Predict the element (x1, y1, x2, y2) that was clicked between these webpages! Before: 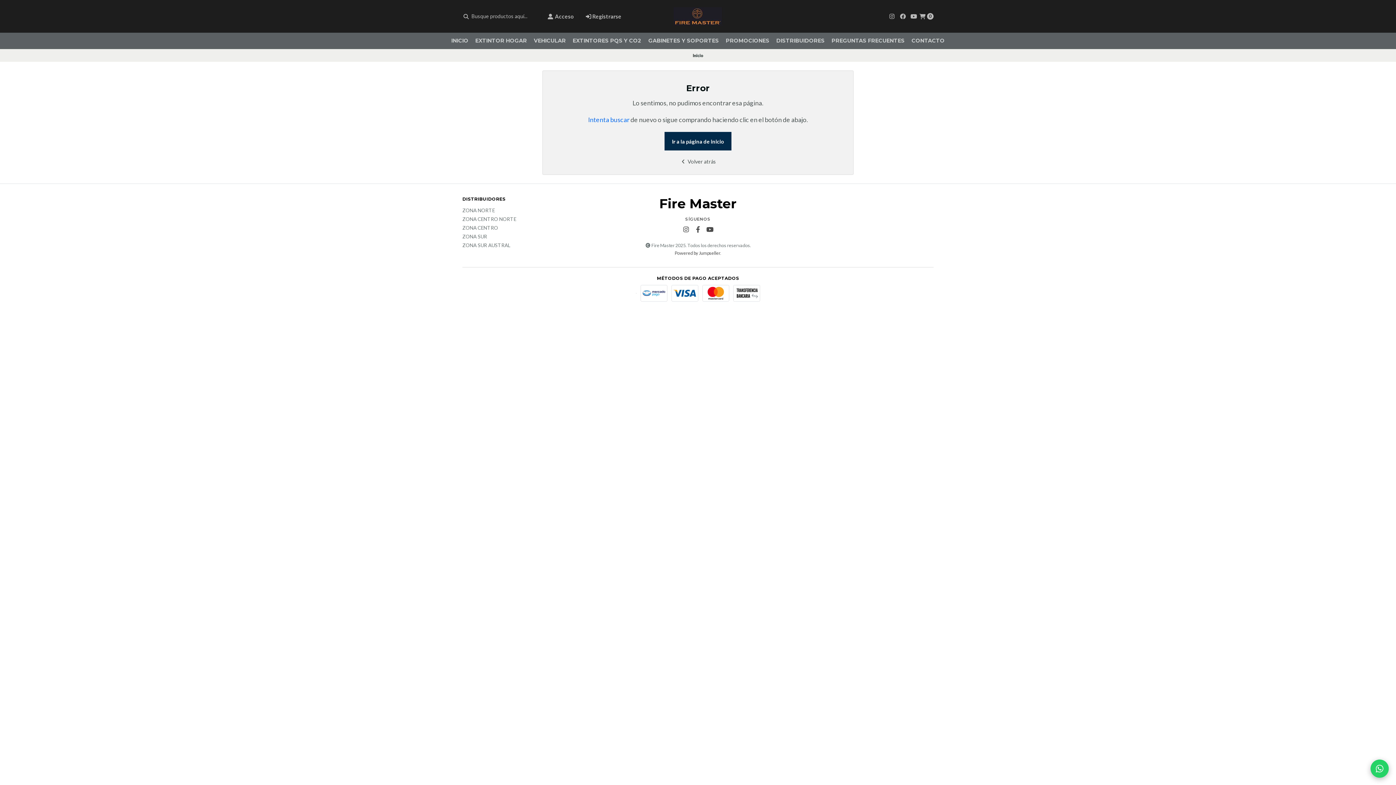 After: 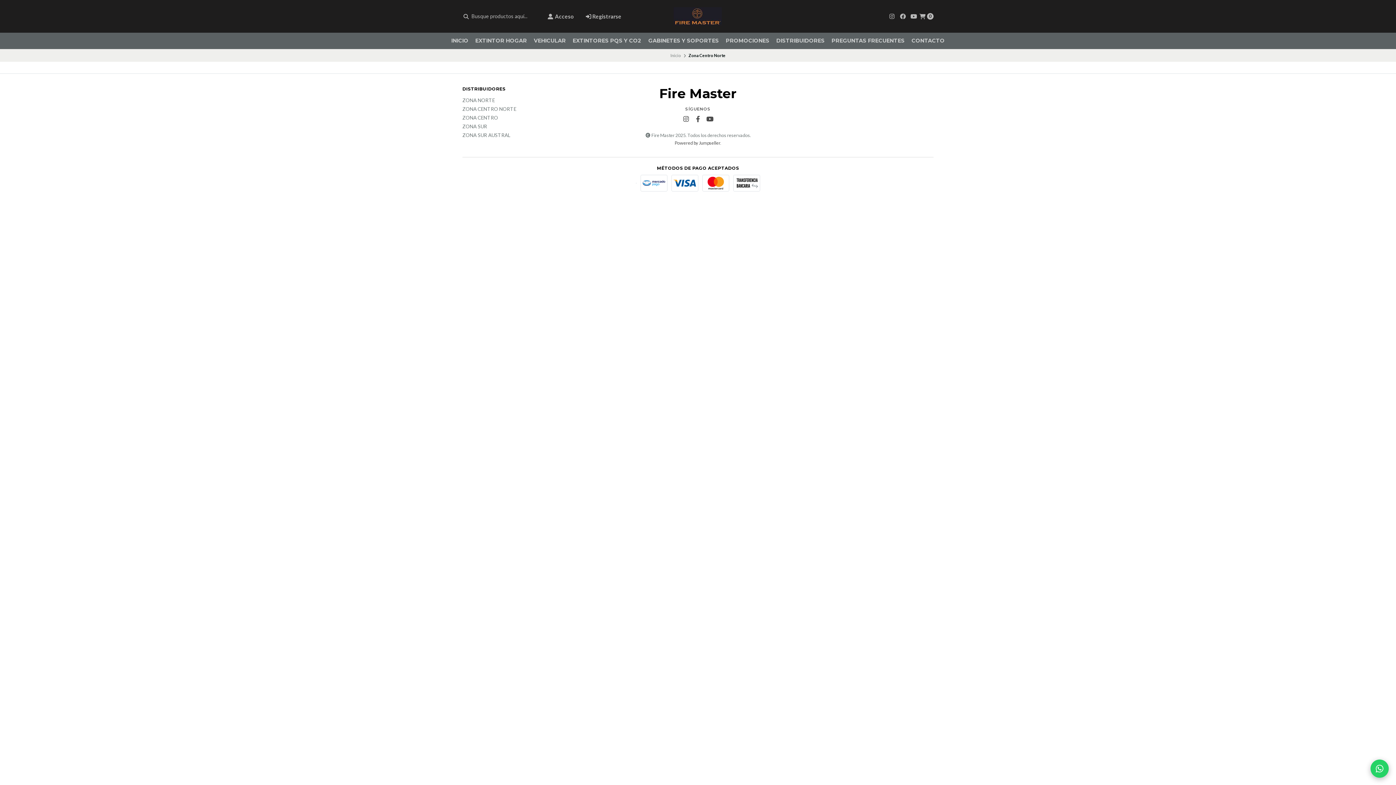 Action: label: ZONA CENTRO NORTE bbox: (462, 217, 516, 221)